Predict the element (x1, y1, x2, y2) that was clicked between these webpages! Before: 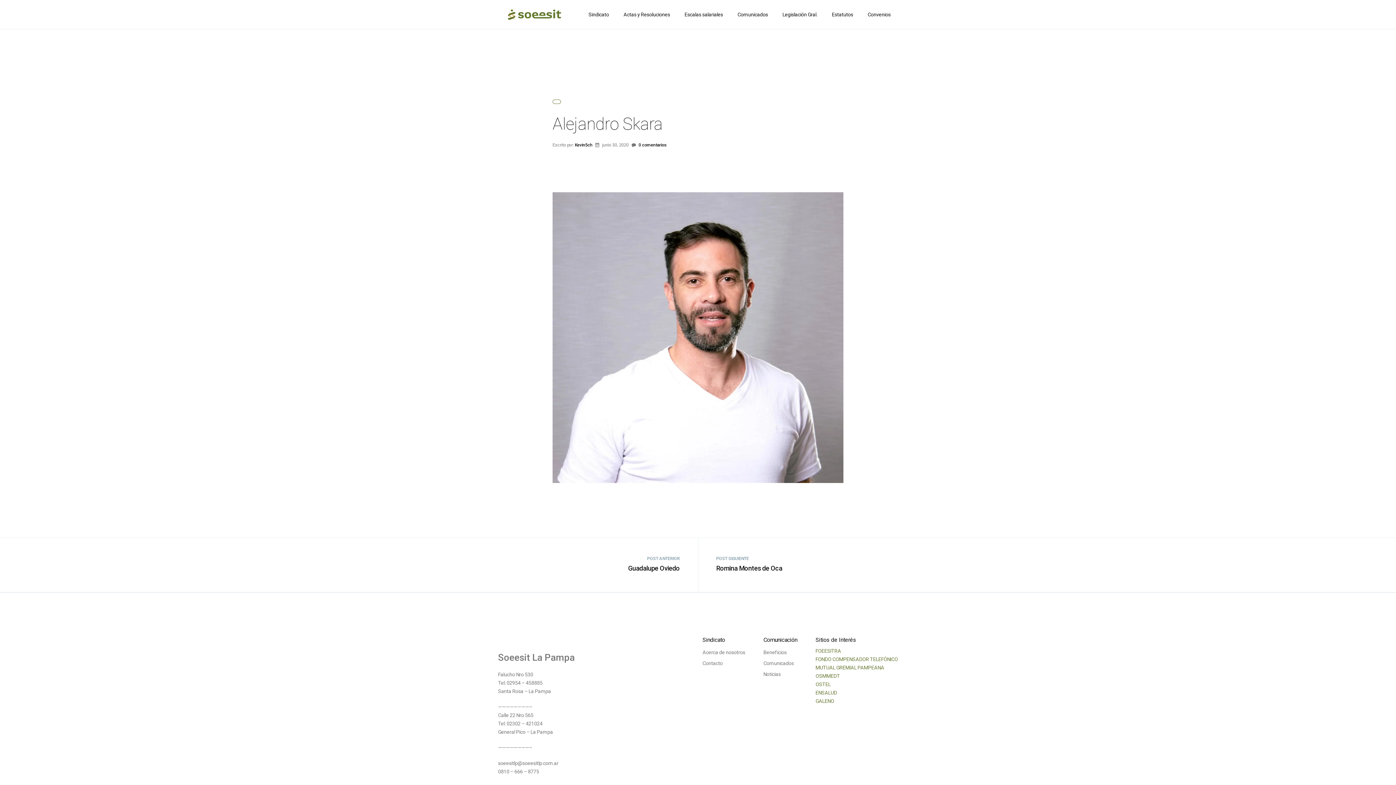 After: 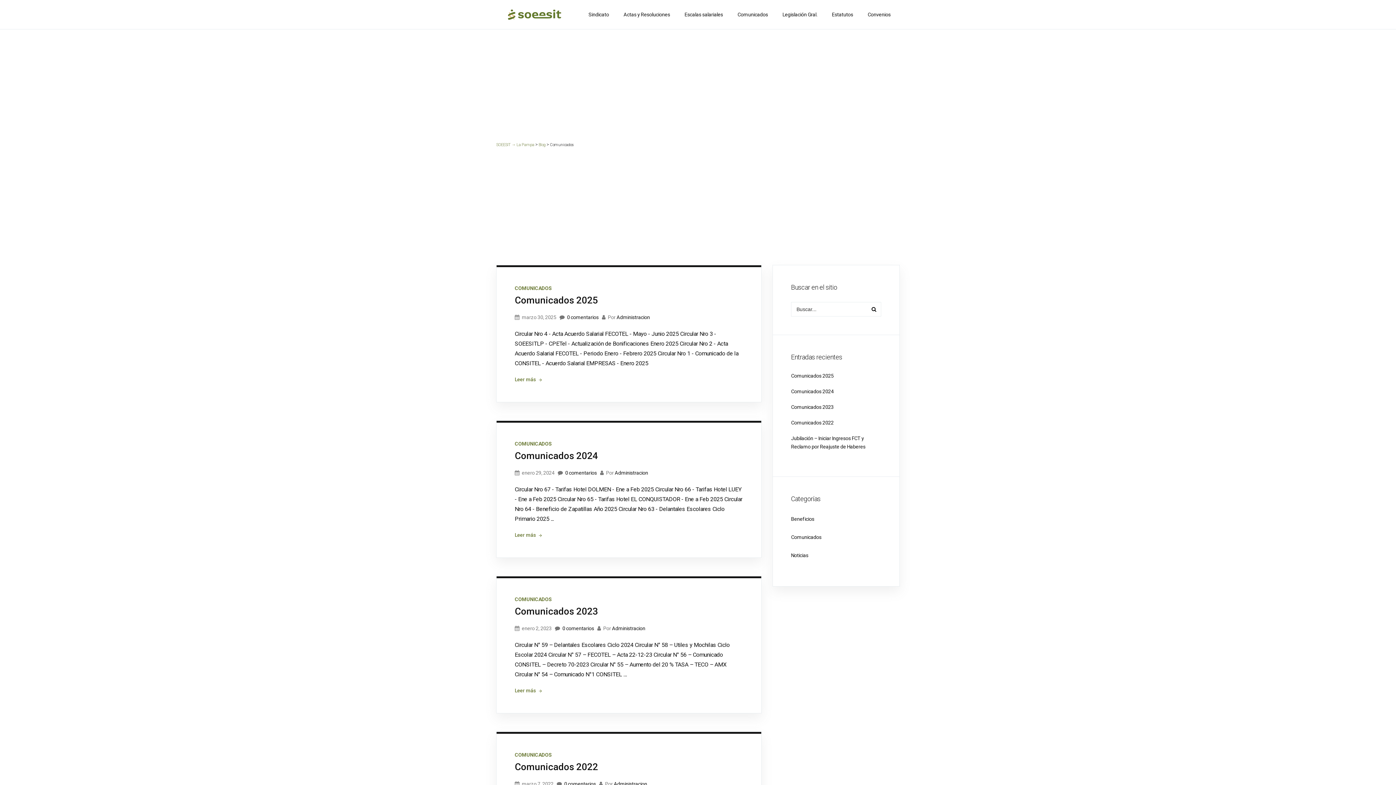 Action: label: Comunicados bbox: (730, 0, 775, 29)